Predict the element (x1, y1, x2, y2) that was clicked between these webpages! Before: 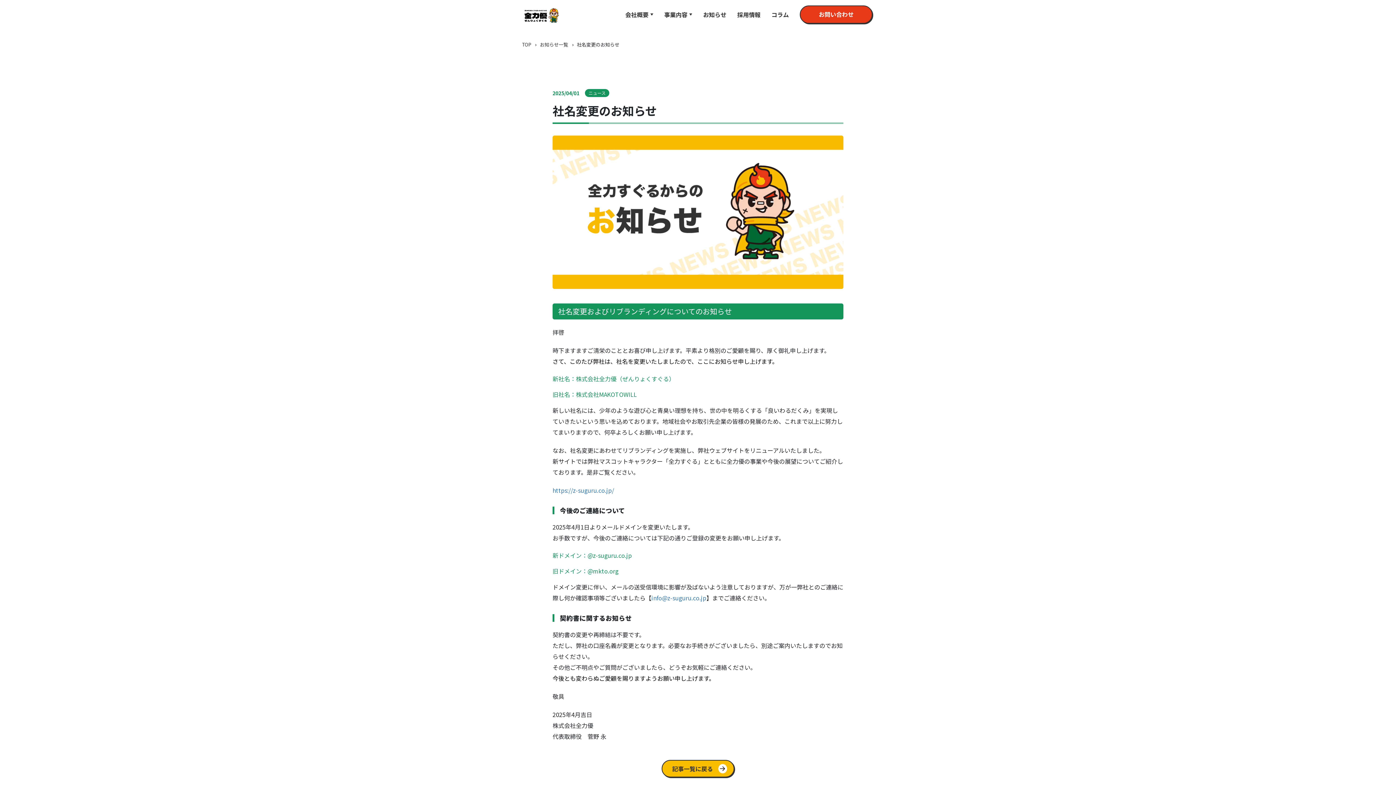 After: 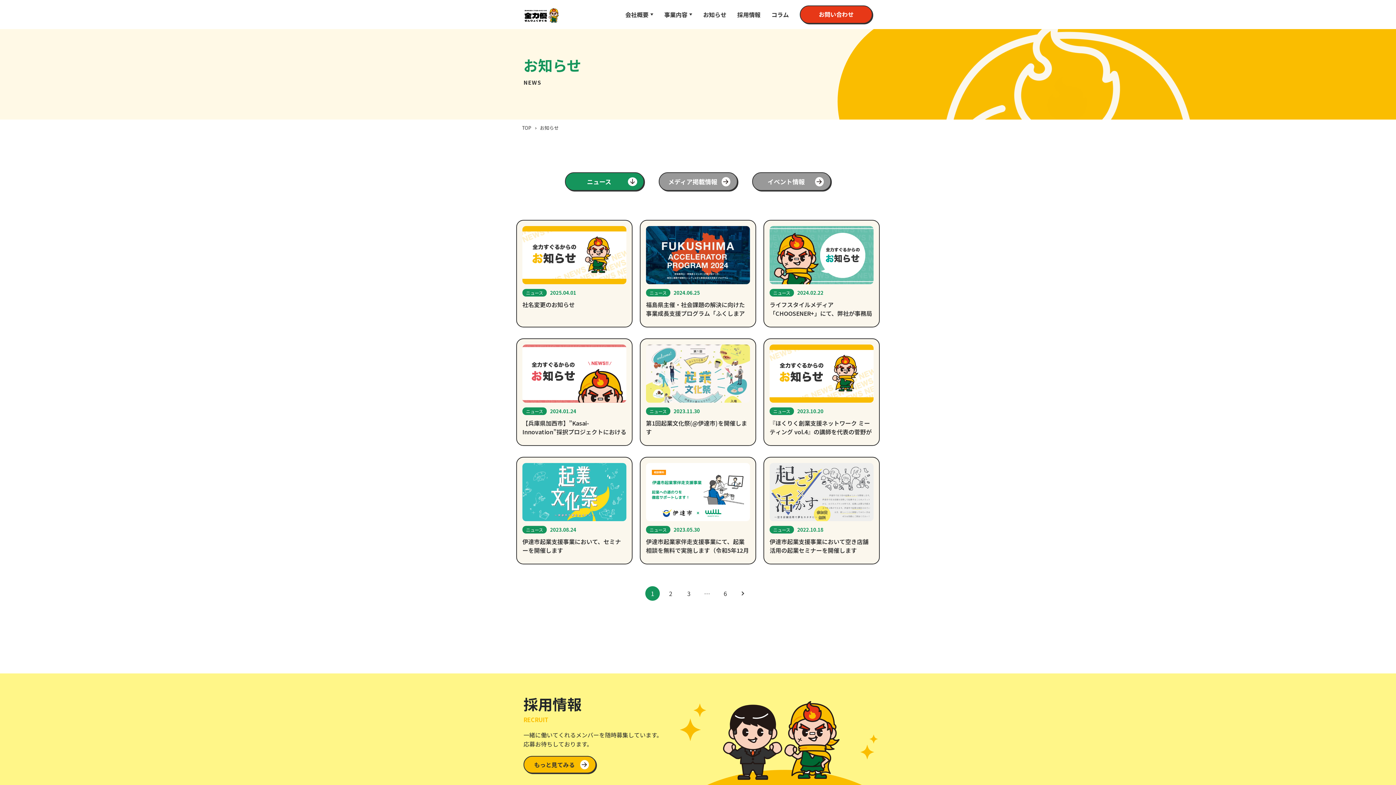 Action: bbox: (539, 41, 568, 48) label: お知らせ一覧